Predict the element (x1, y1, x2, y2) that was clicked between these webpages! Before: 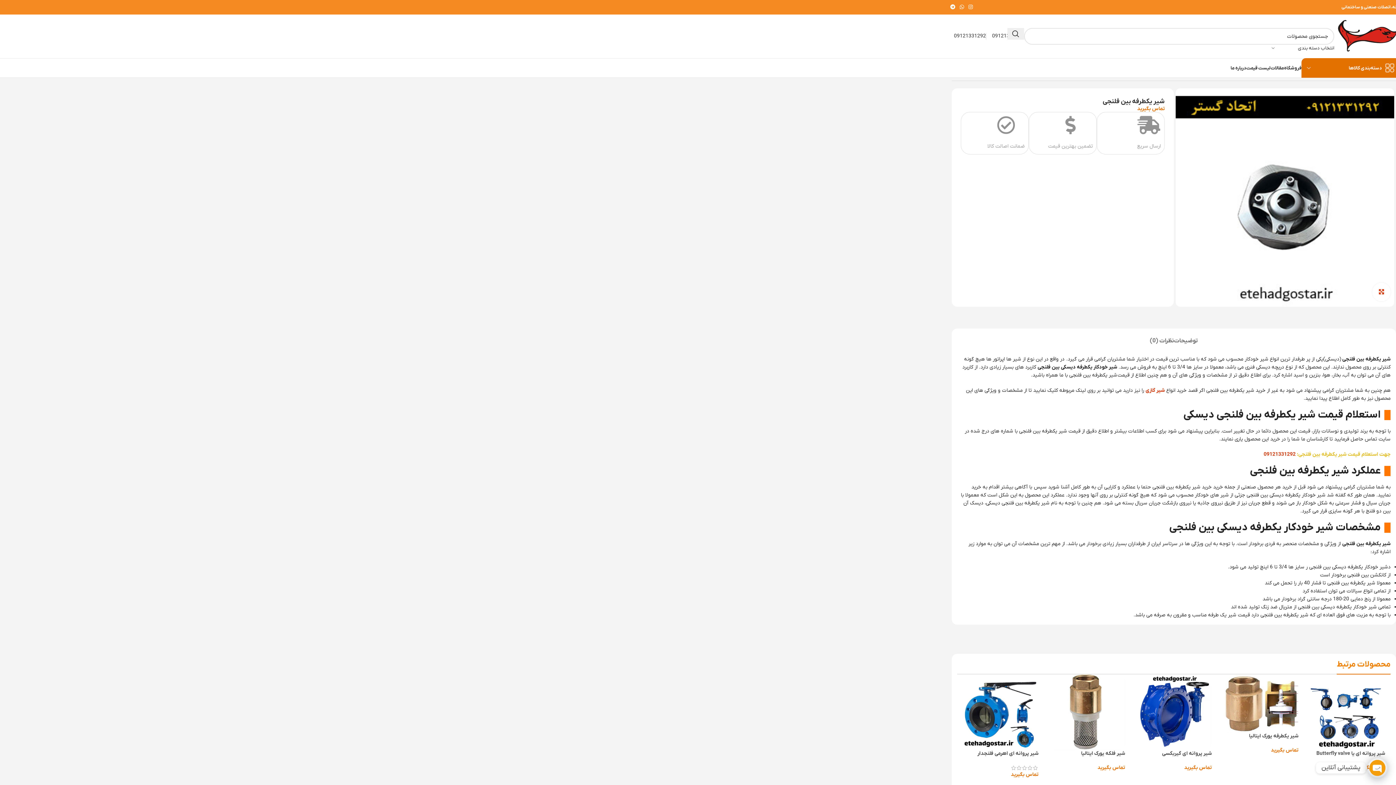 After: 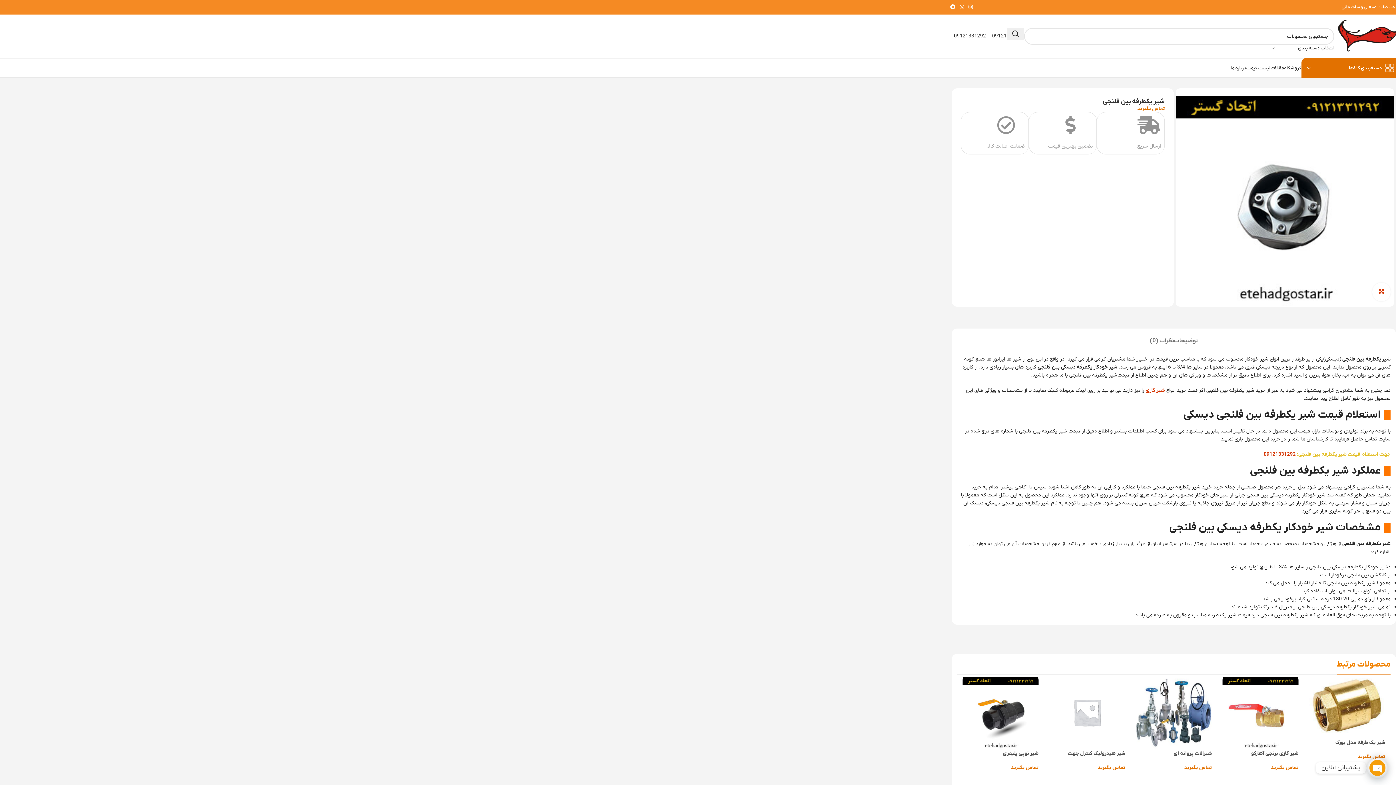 Action: bbox: (948, 32, 986, 39) label: 09121331292